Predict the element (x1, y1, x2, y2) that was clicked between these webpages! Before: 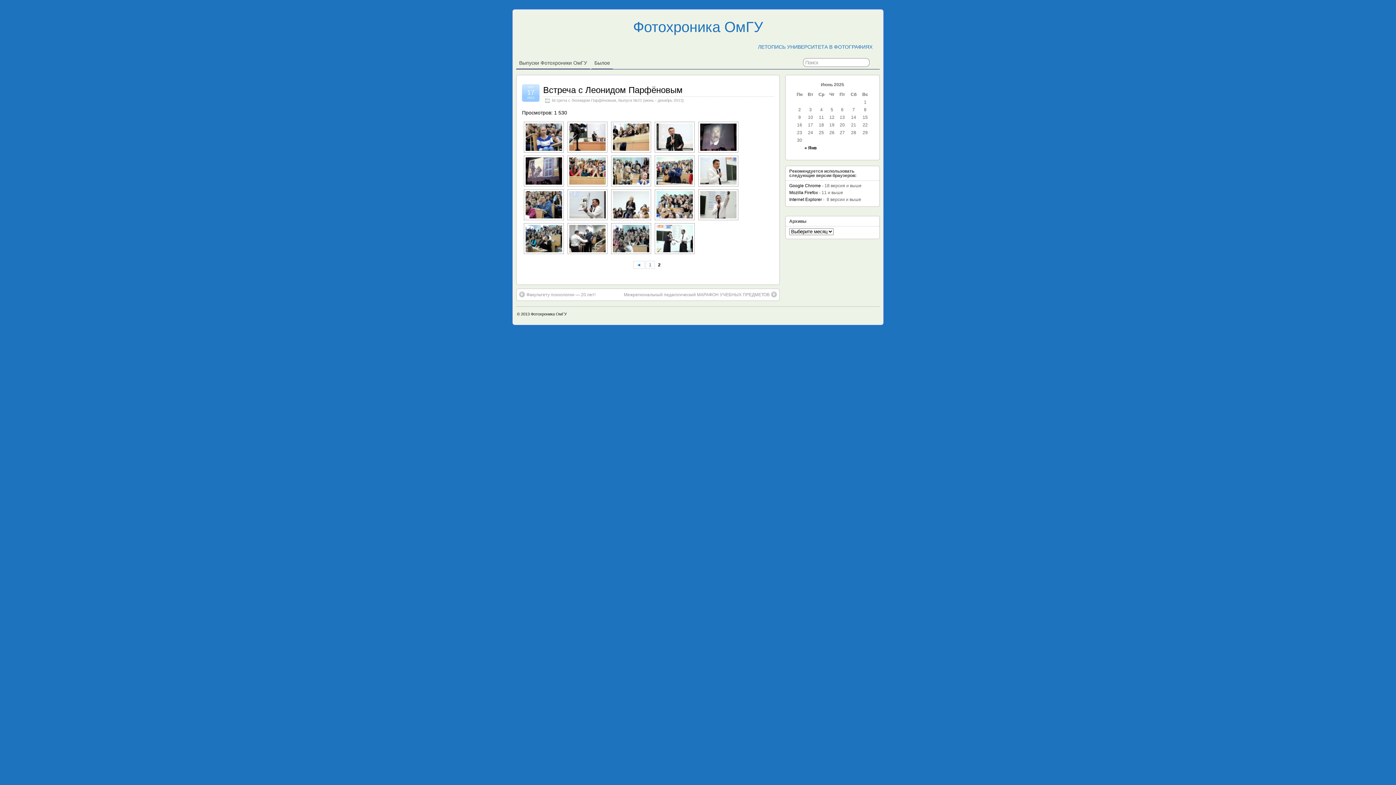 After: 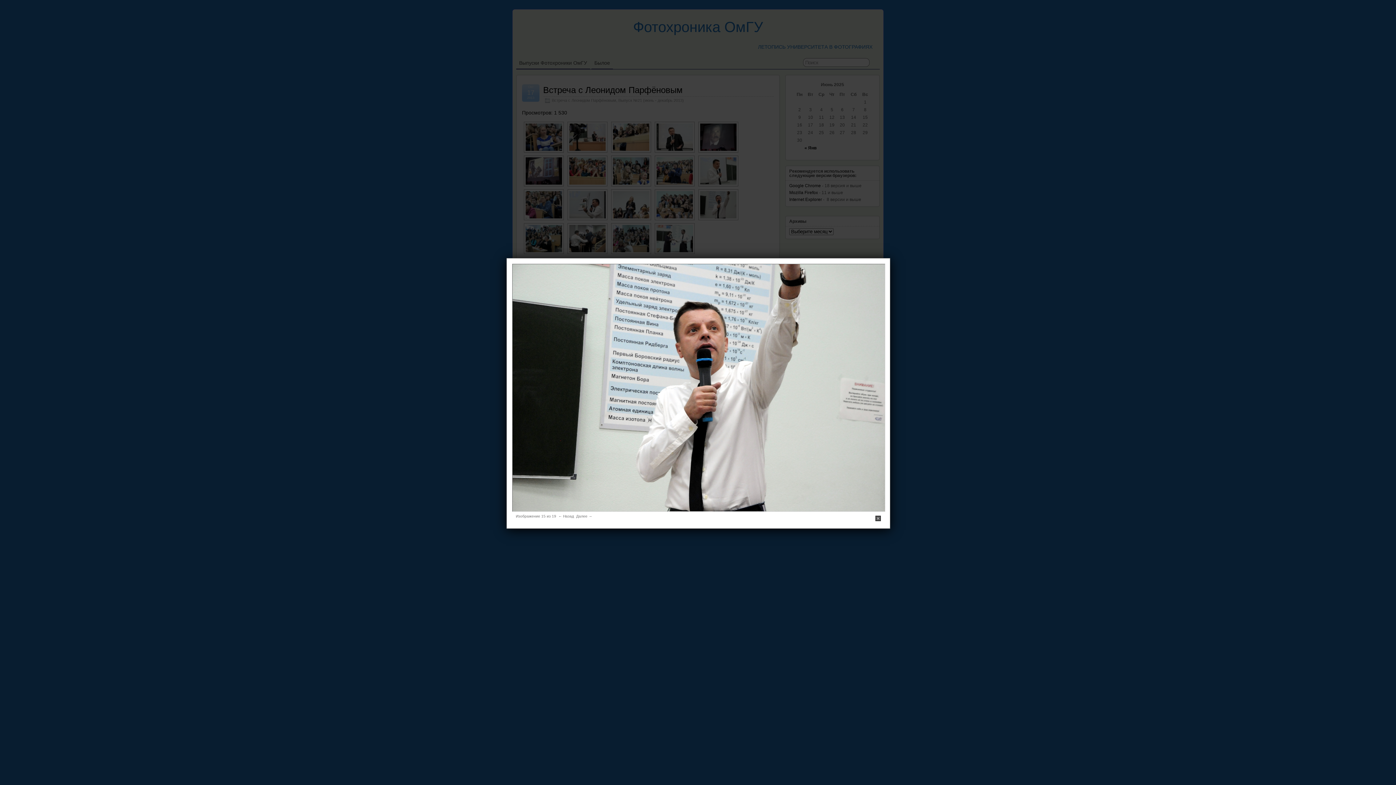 Action: bbox: (696, 189, 738, 220)